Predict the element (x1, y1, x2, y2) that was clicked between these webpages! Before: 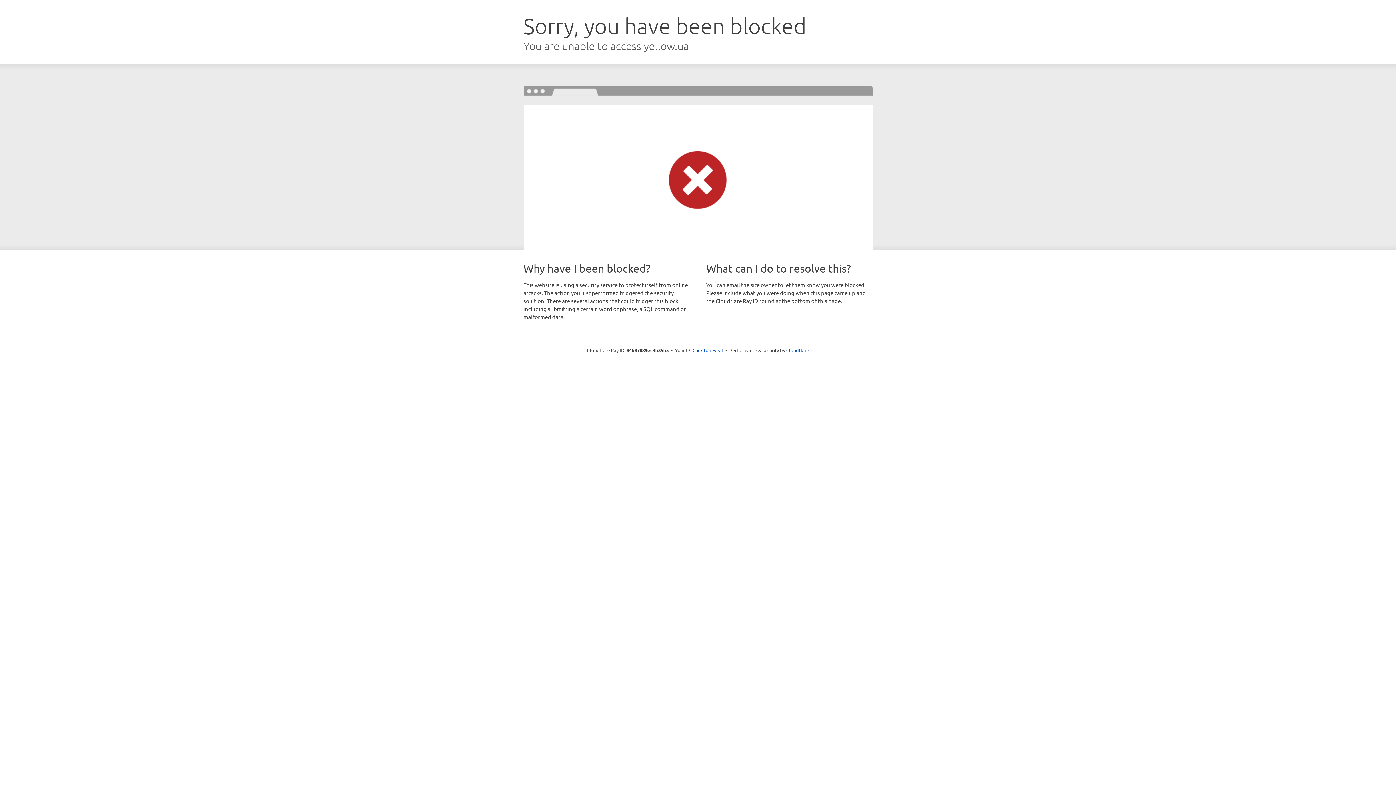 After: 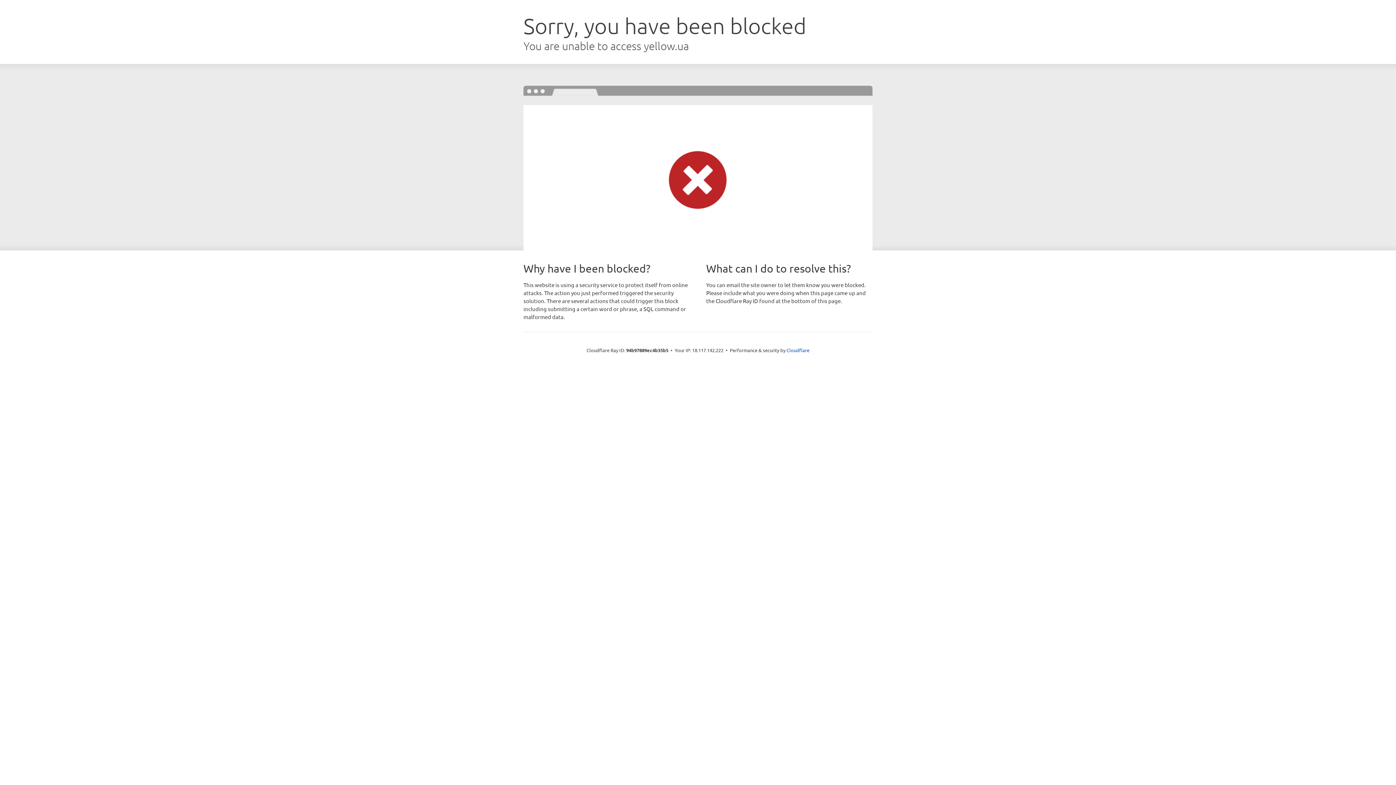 Action: label: Click to reveal bbox: (692, 346, 723, 353)